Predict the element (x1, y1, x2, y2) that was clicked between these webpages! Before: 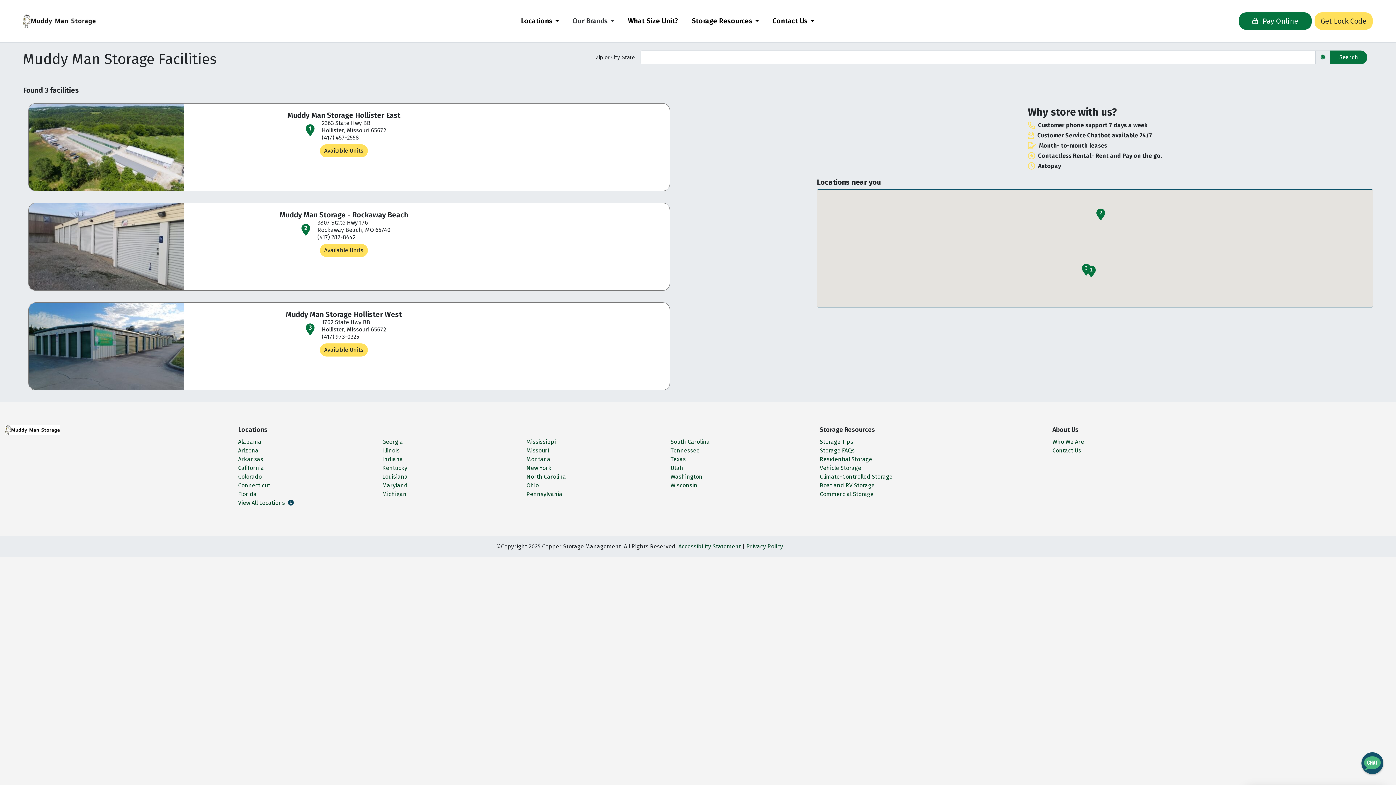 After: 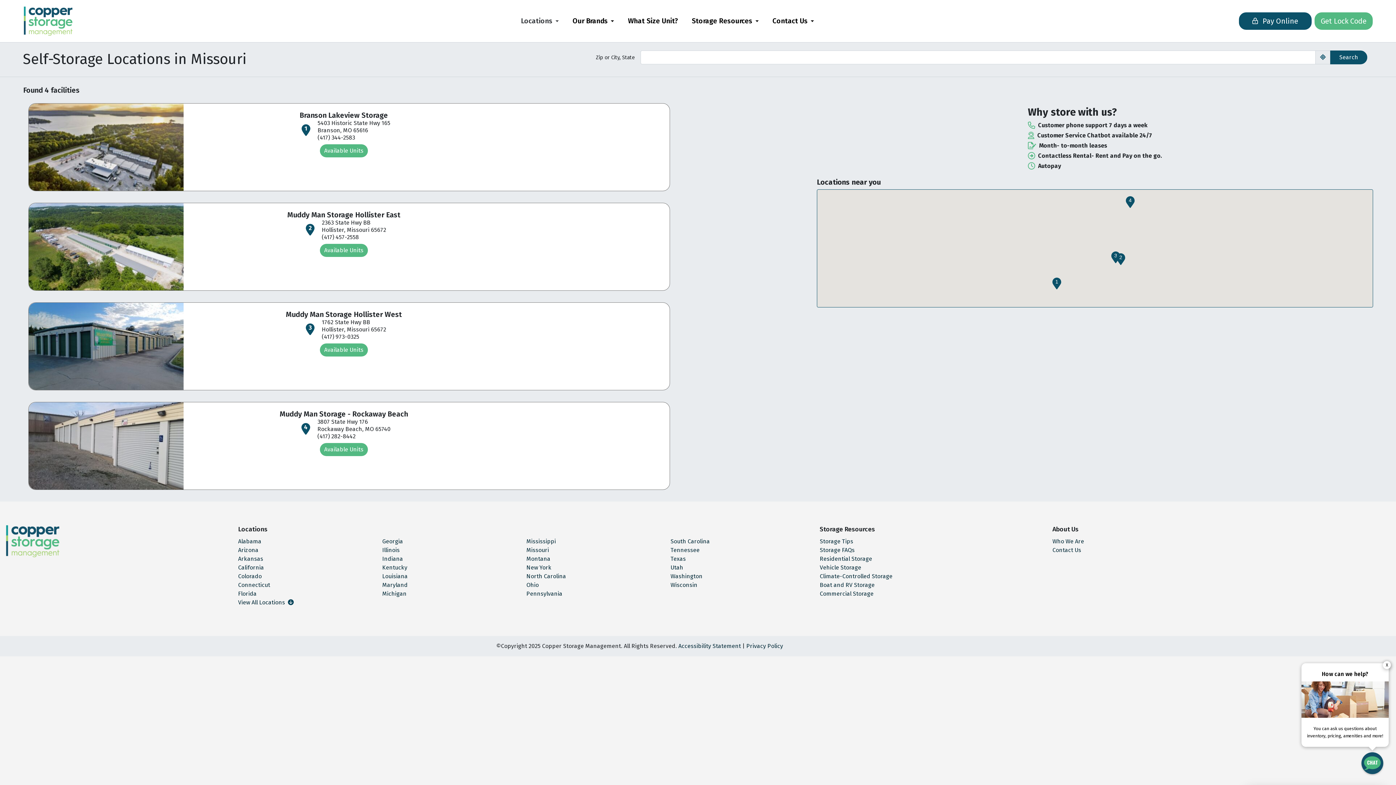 Action: bbox: (526, 447, 549, 454) label: Missouri